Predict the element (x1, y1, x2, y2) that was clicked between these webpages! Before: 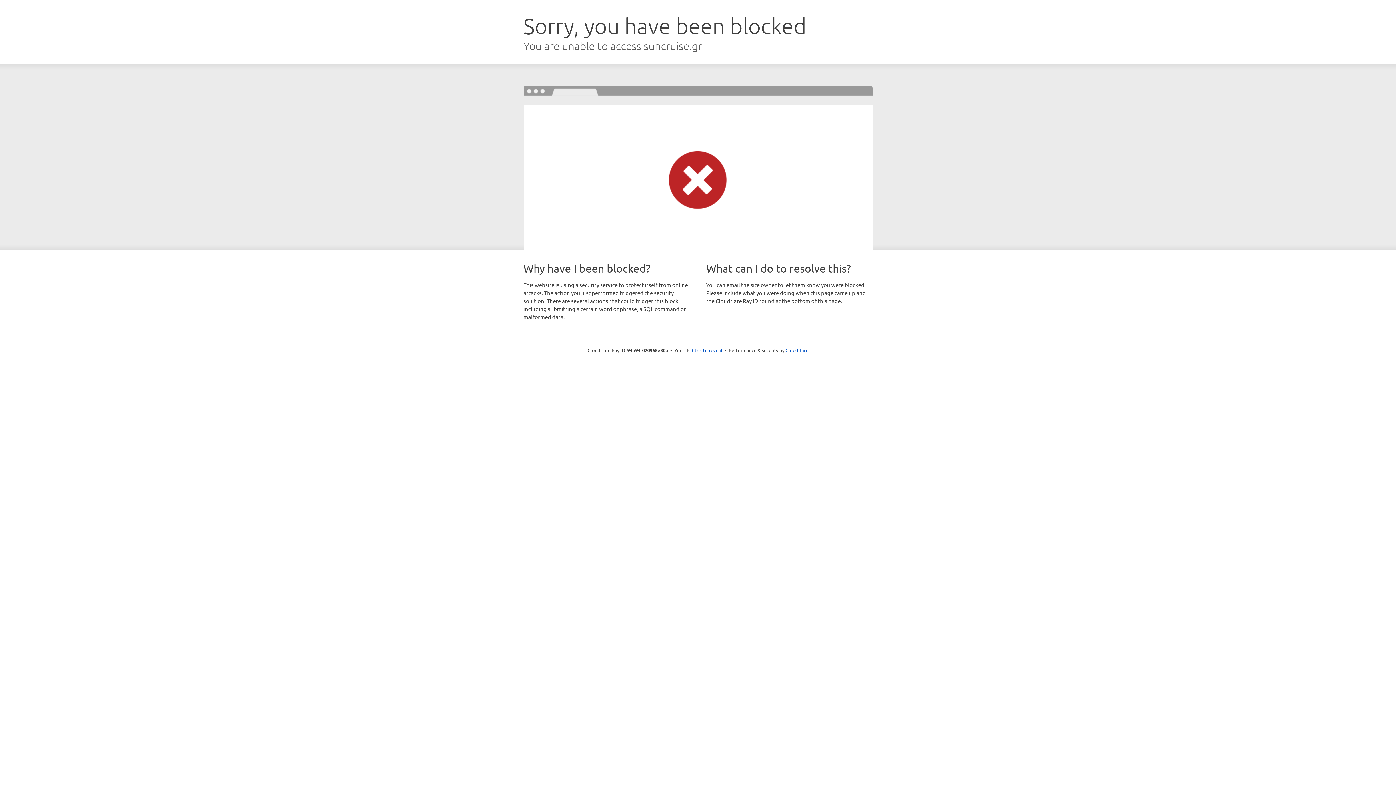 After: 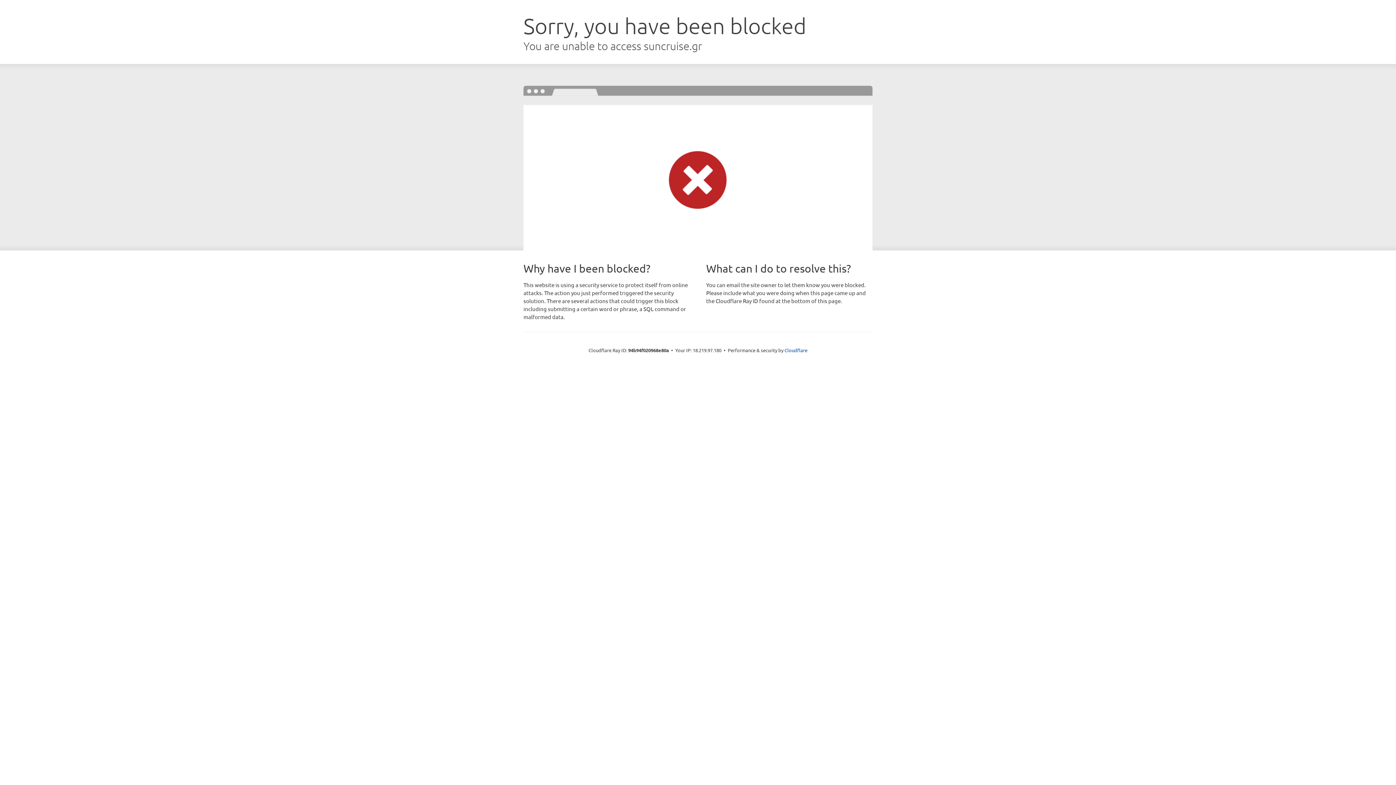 Action: label: Click to reveal bbox: (692, 346, 722, 353)